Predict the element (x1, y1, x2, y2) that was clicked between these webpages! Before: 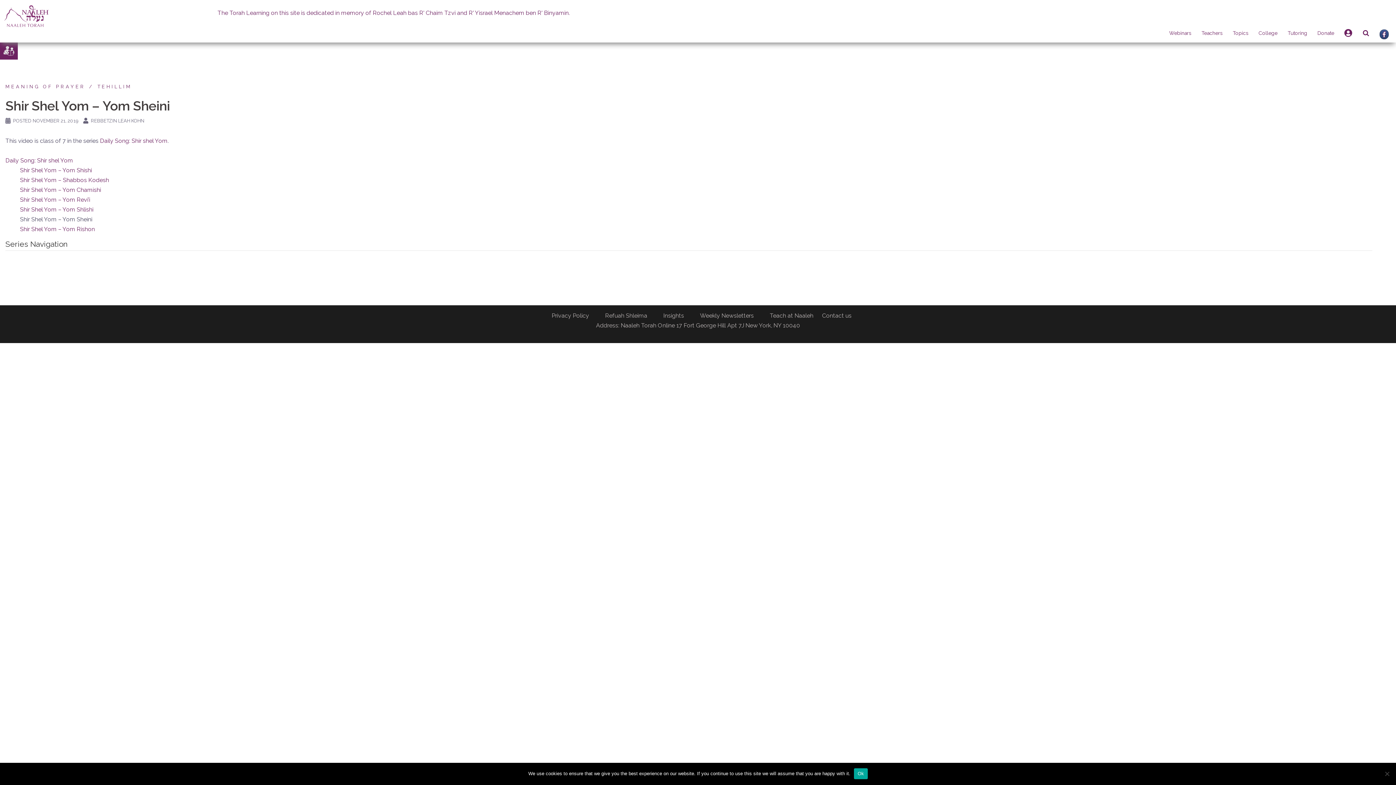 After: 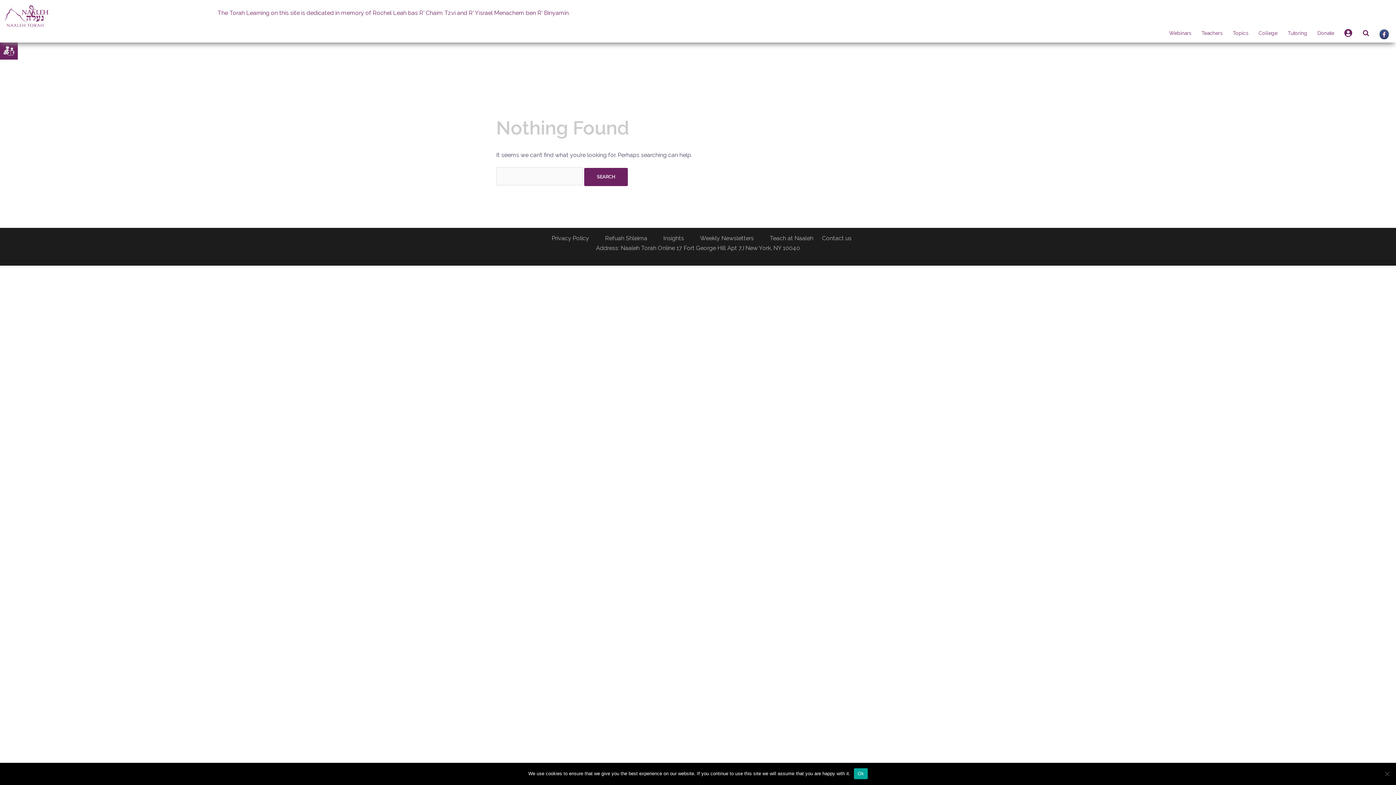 Action: label: Daily Song: Shir shel Yom bbox: (5, 157, 73, 164)